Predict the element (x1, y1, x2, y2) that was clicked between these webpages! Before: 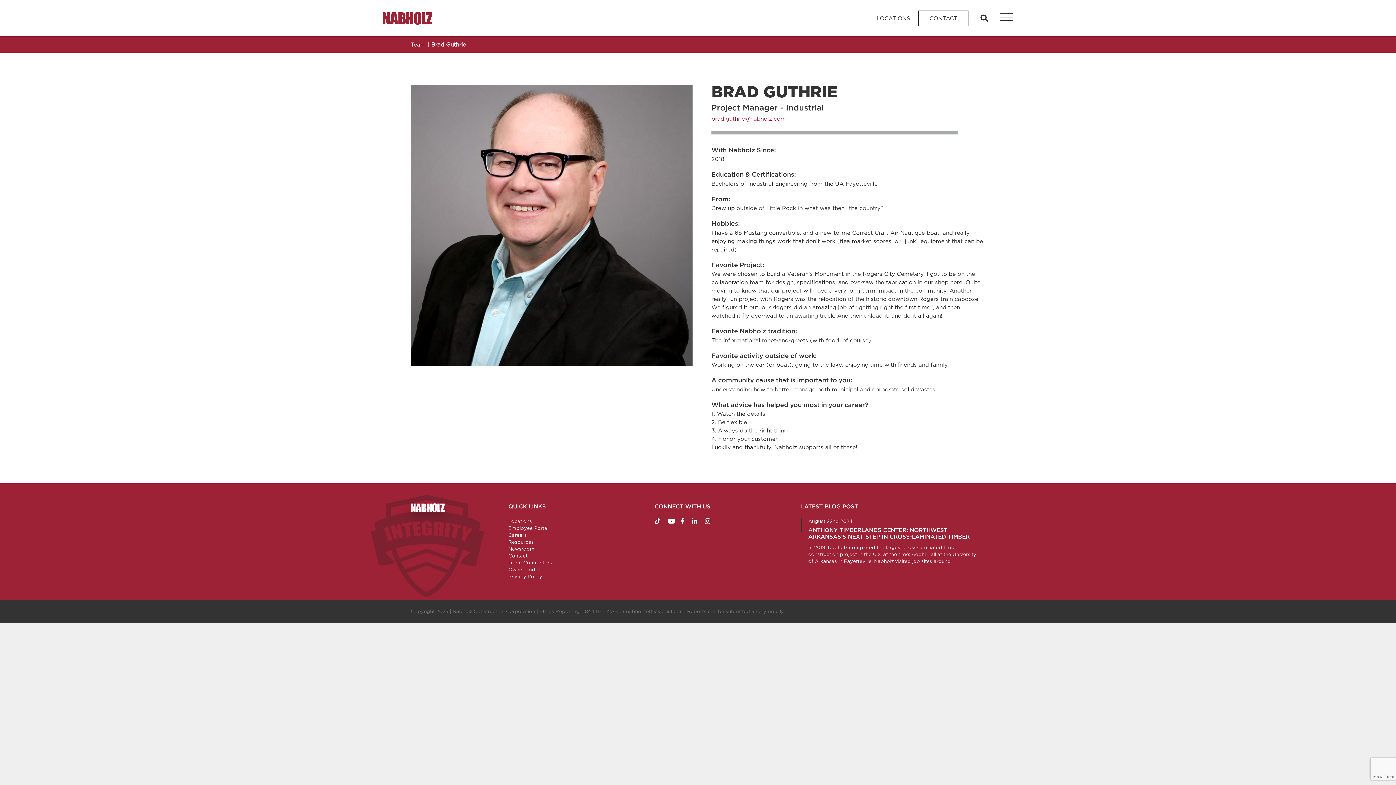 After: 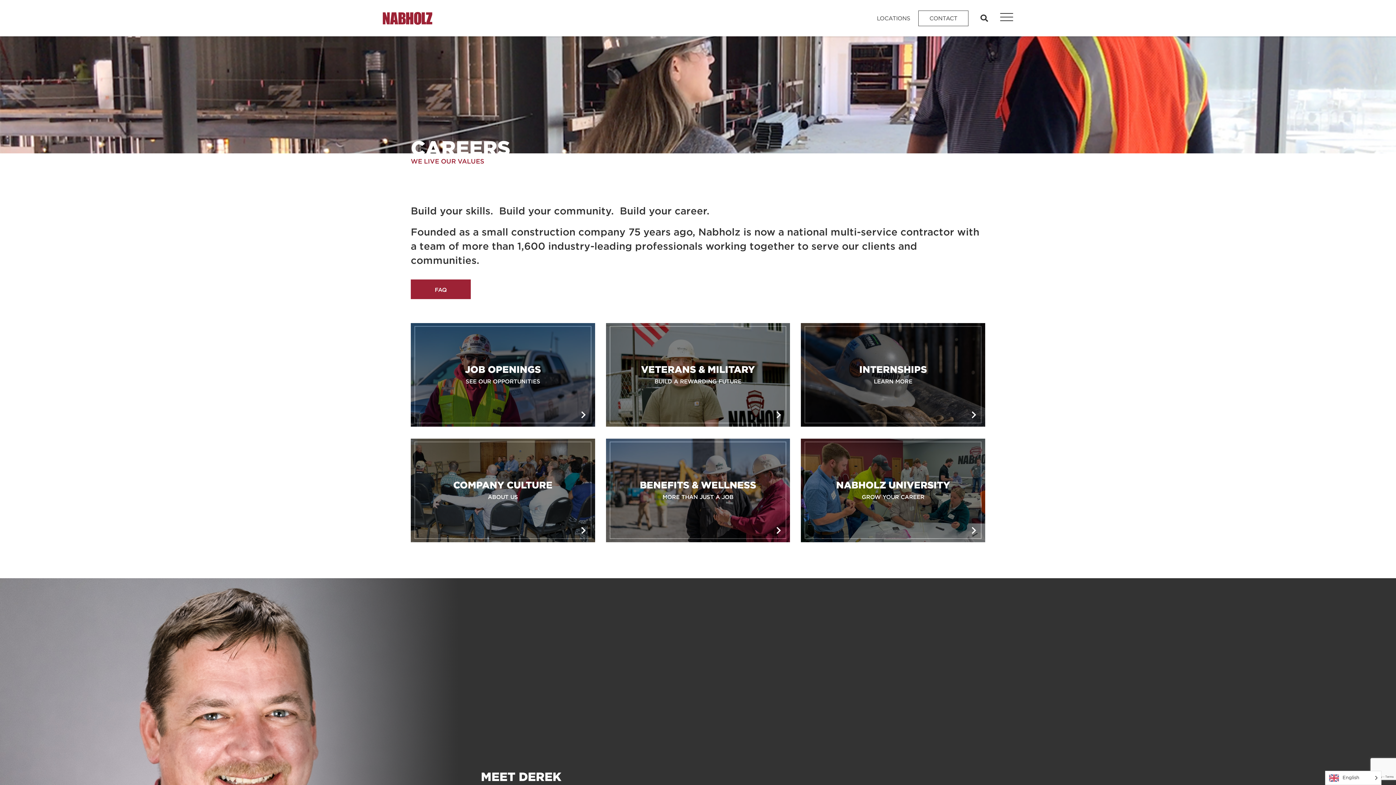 Action: label: Careers bbox: (508, 532, 527, 538)